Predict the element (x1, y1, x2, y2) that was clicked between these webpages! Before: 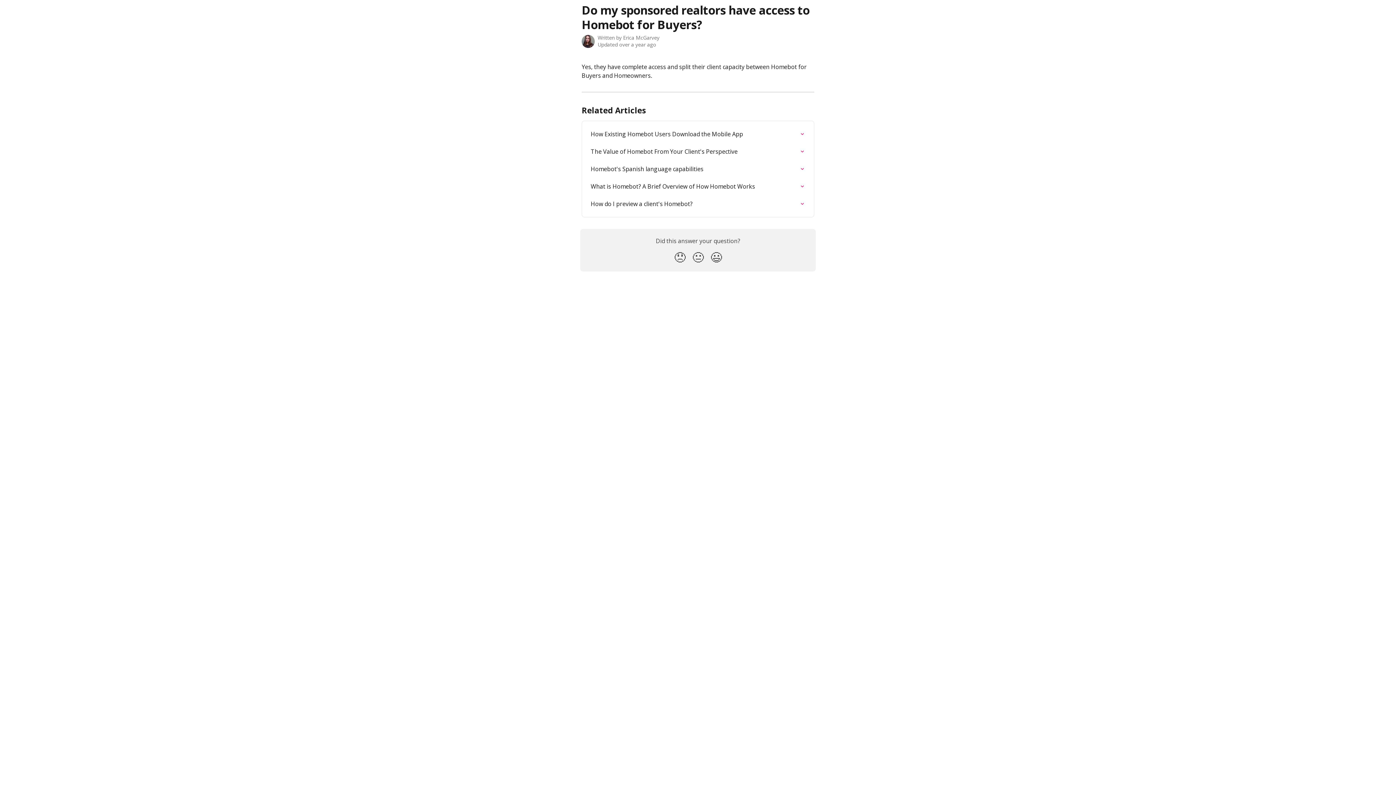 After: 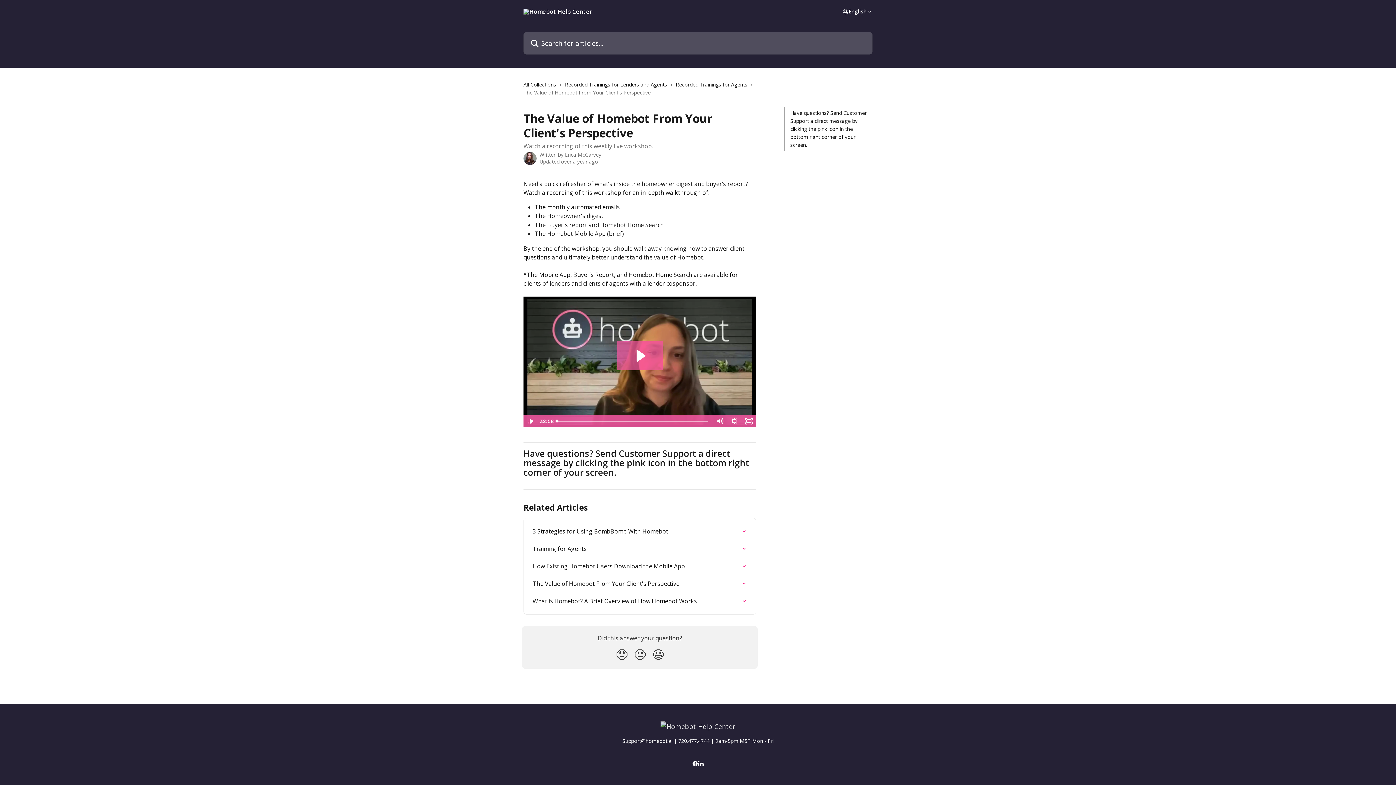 Action: bbox: (586, 142, 809, 160) label: The Value of Homebot From Your Client's Perspective